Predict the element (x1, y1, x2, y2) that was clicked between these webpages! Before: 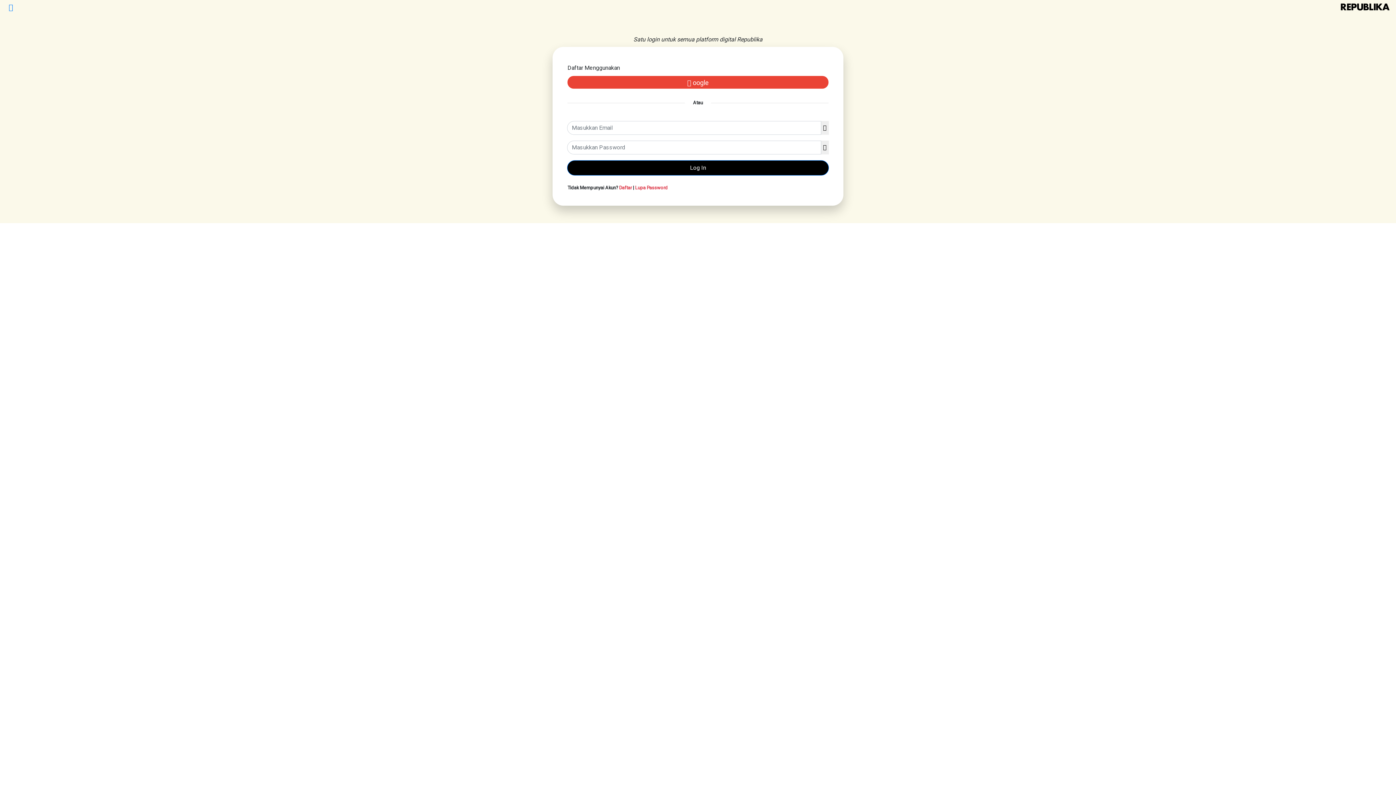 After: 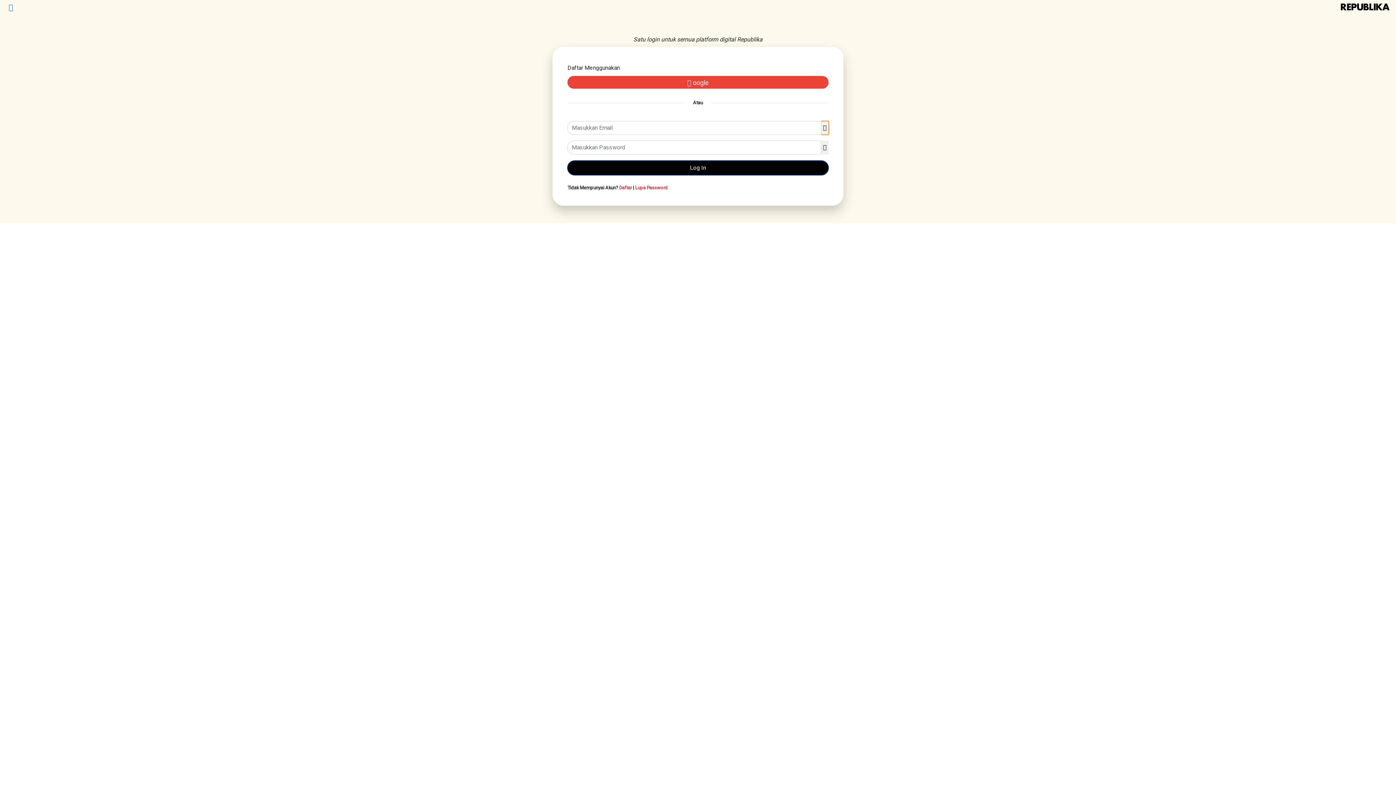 Action: bbox: (821, 120, 829, 134)